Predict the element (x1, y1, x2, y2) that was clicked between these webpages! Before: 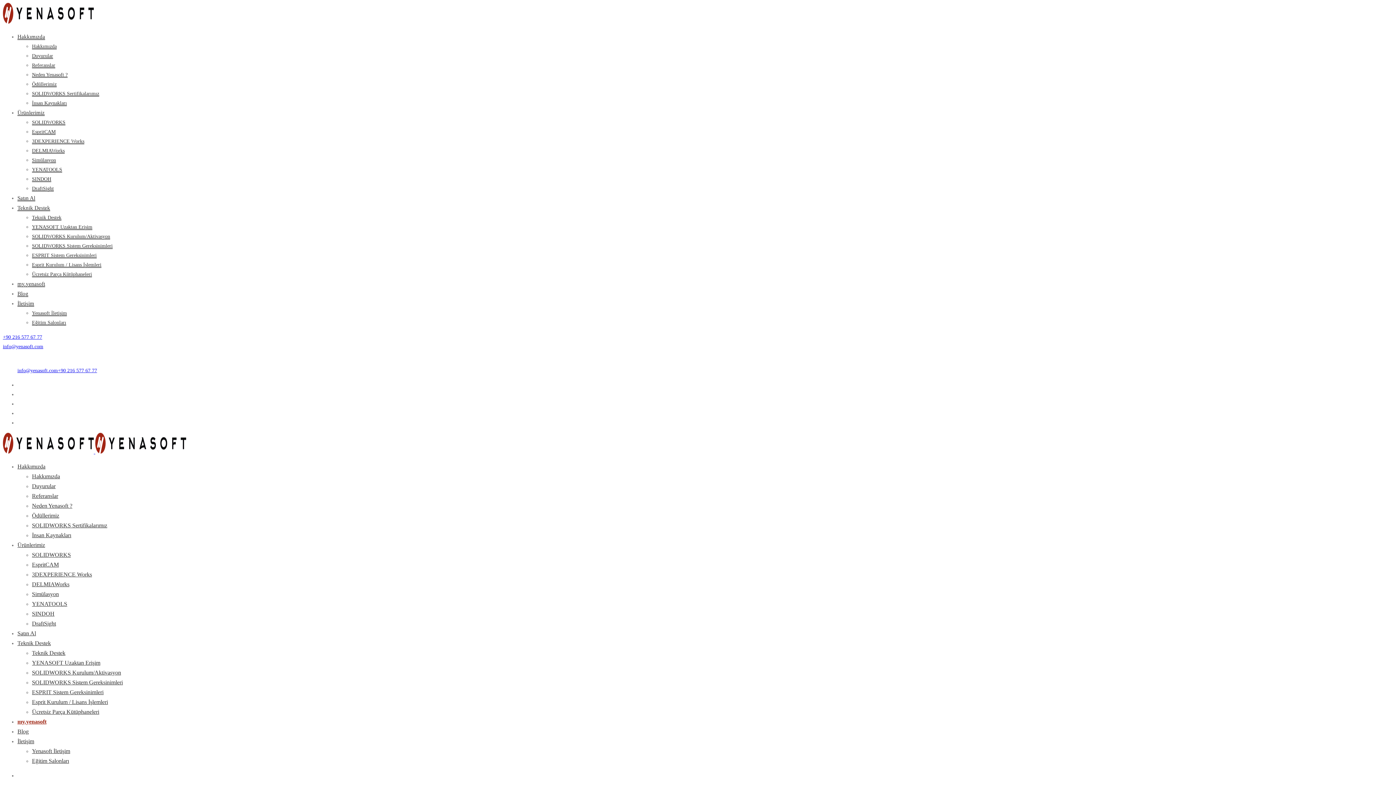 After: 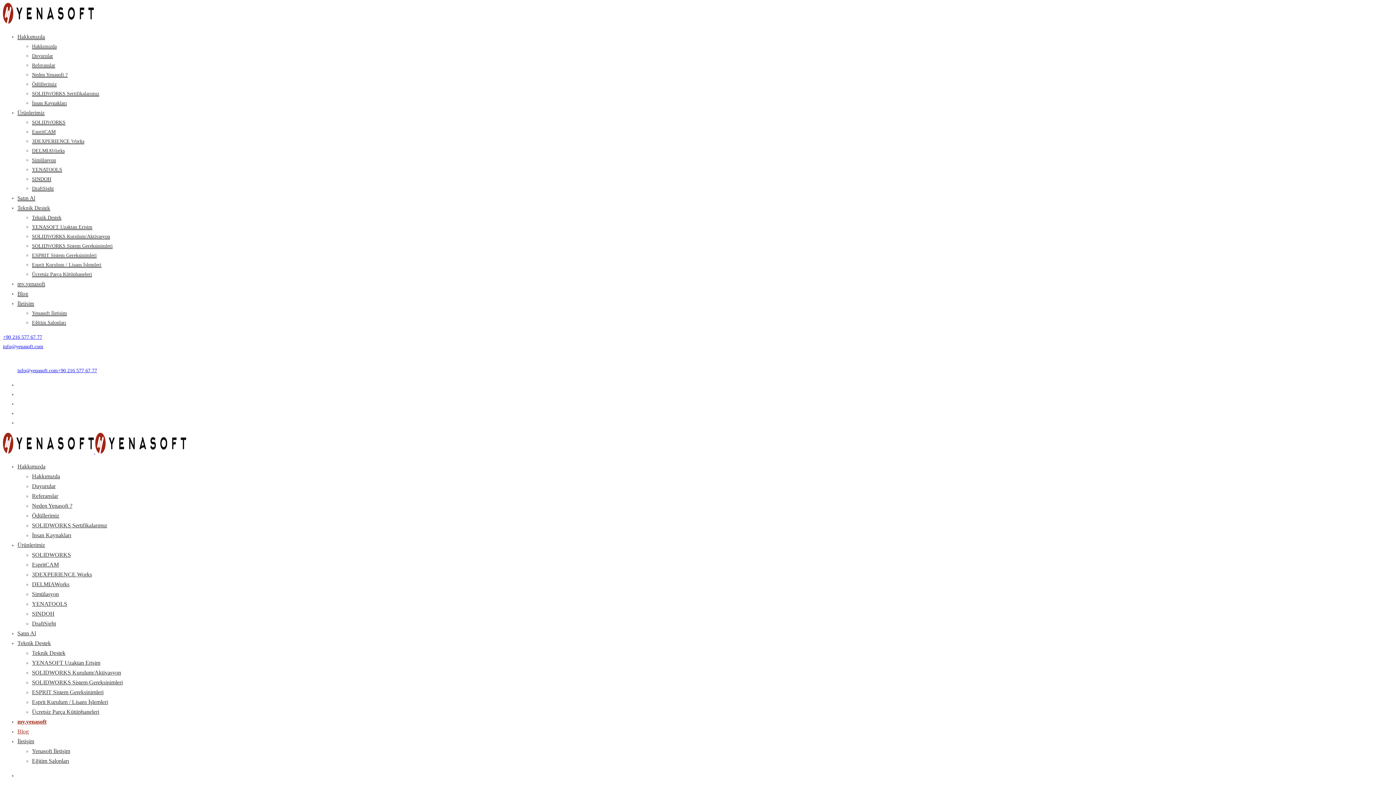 Action: label: Blog bbox: (17, 728, 28, 734)